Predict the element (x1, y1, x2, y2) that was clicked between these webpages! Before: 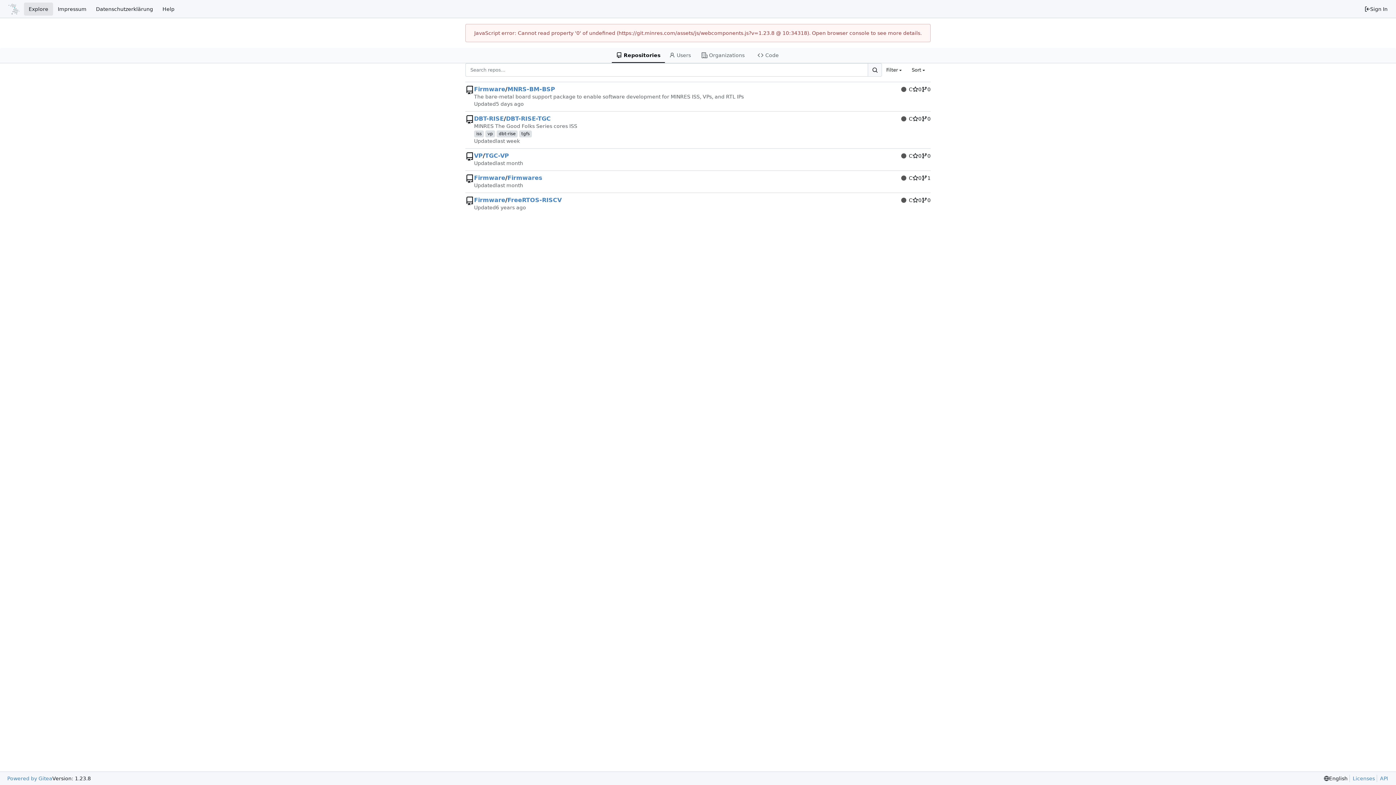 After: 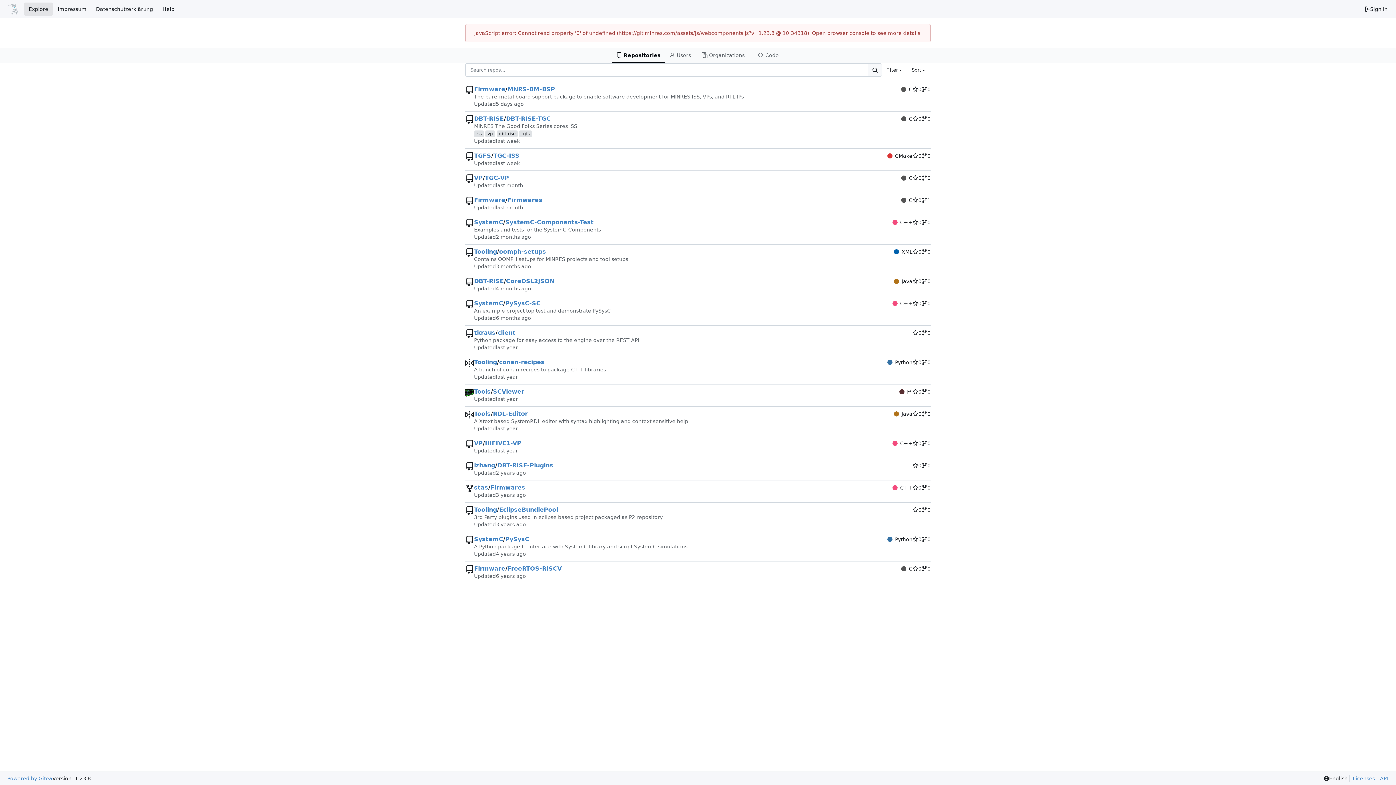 Action: bbox: (611, 48, 664, 62) label: Repositories